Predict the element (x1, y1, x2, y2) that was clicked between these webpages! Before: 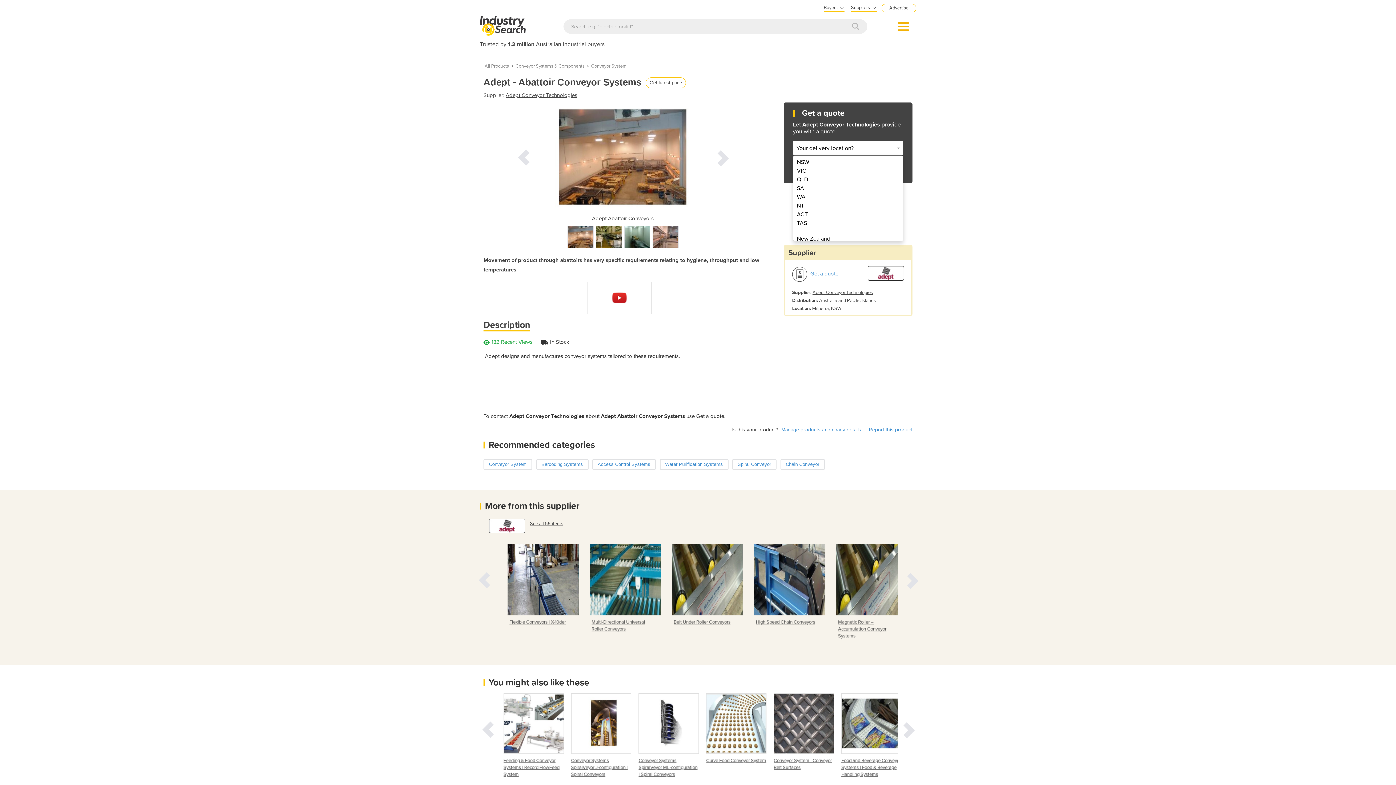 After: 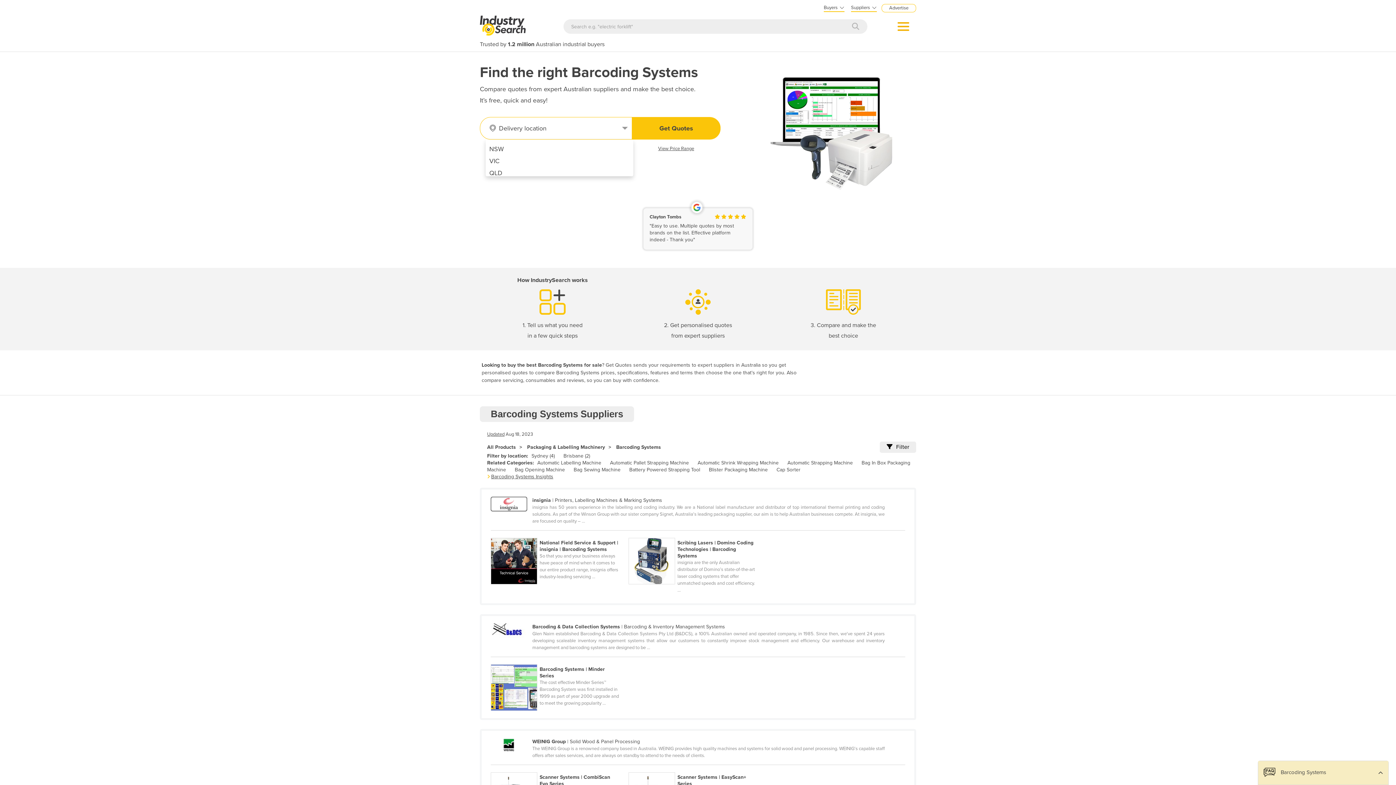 Action: label: Barcoding Systems bbox: (541, 461, 583, 467)